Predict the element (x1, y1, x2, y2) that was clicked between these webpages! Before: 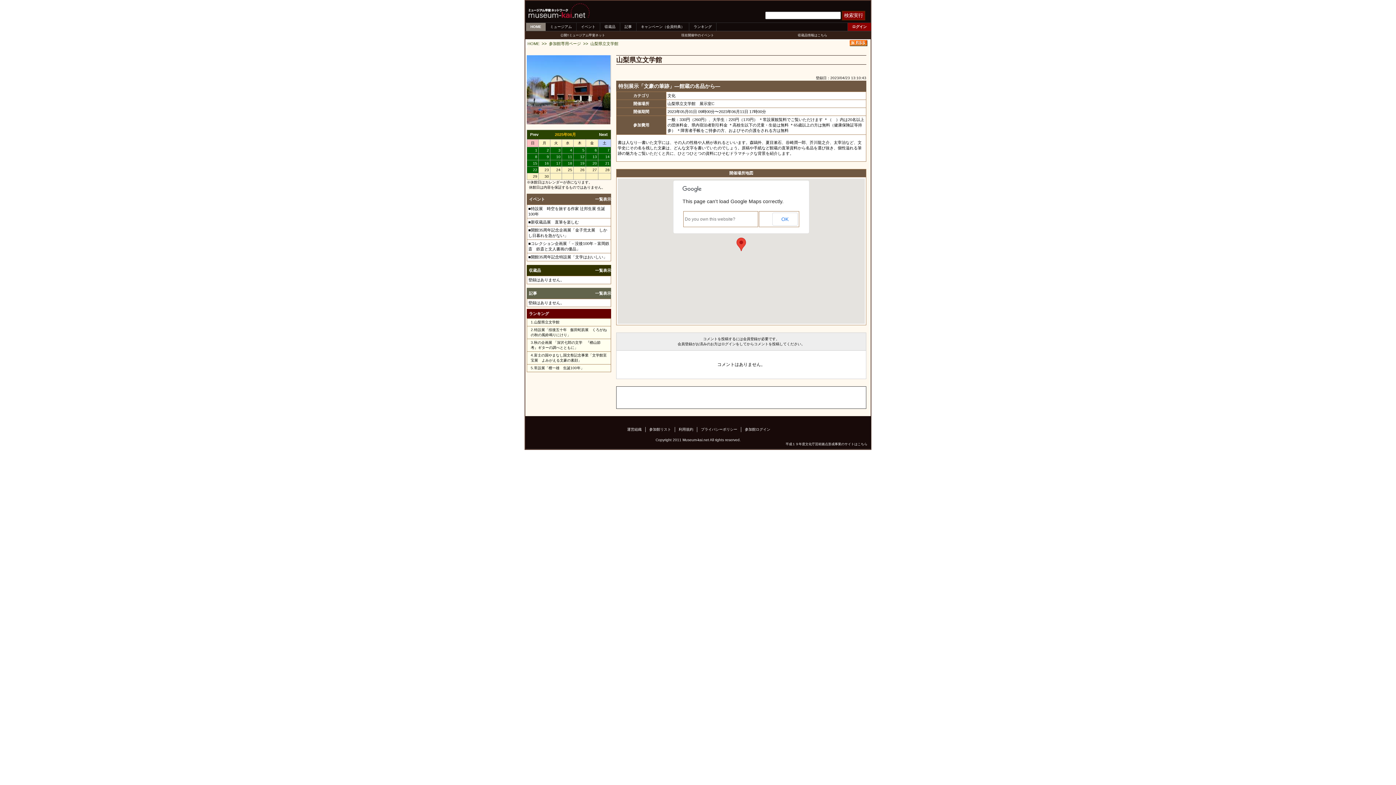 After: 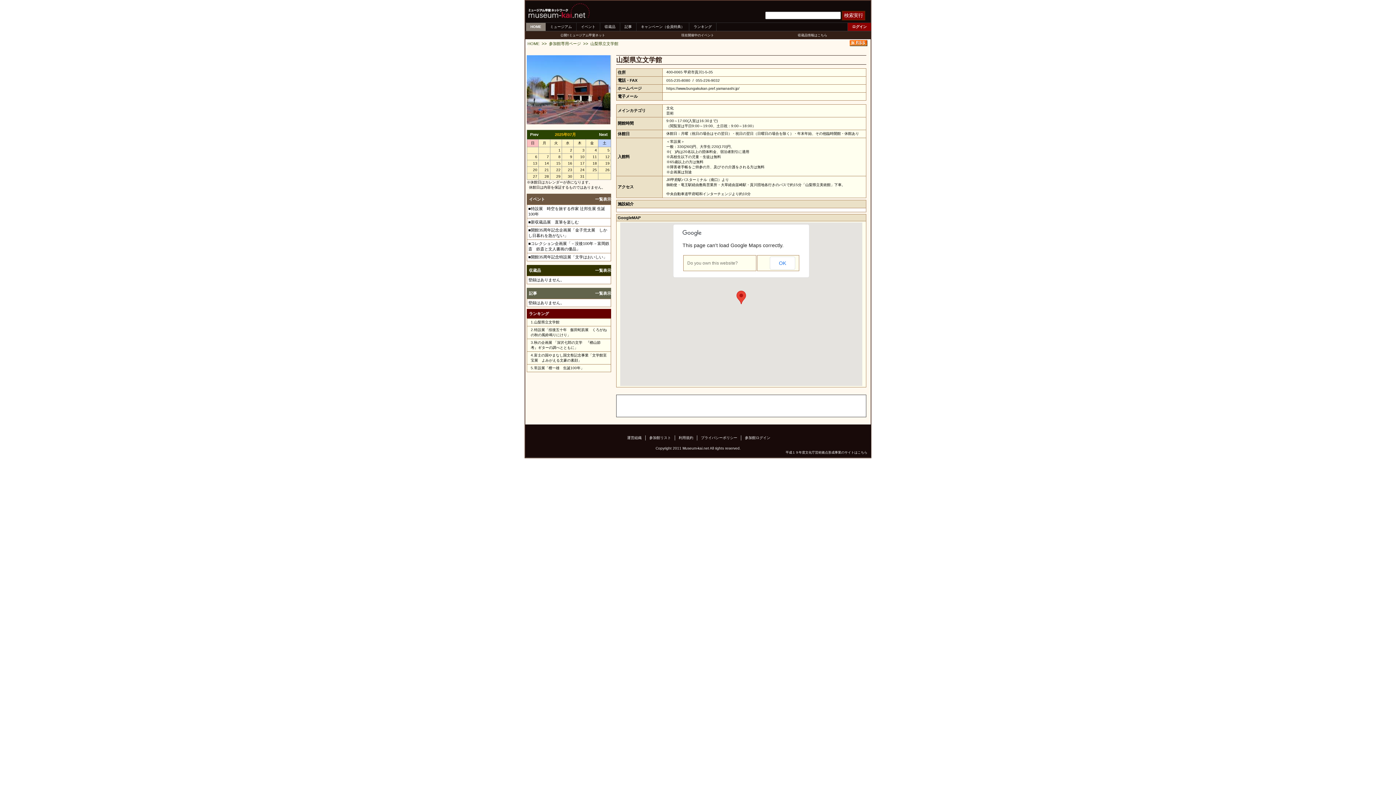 Action: label: Next bbox: (599, 132, 607, 136)